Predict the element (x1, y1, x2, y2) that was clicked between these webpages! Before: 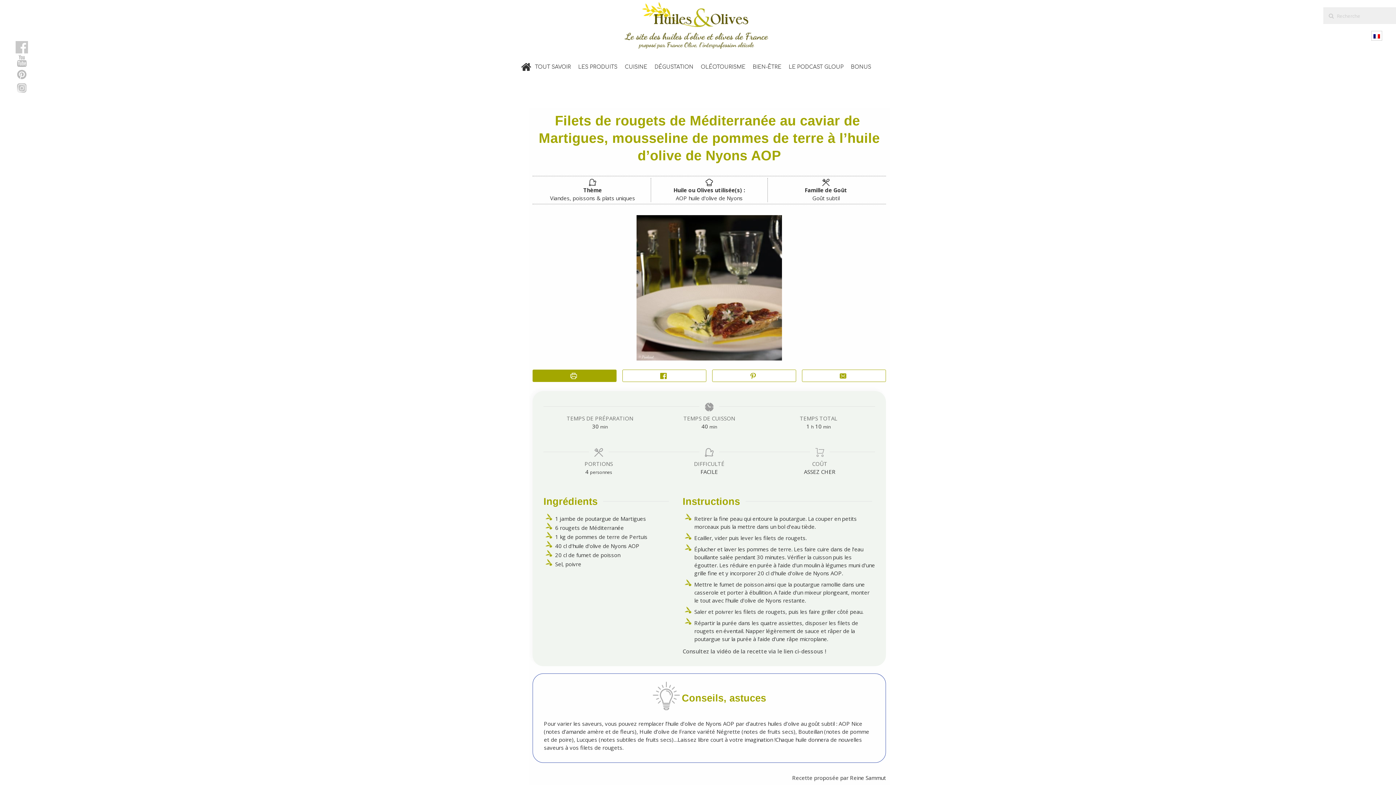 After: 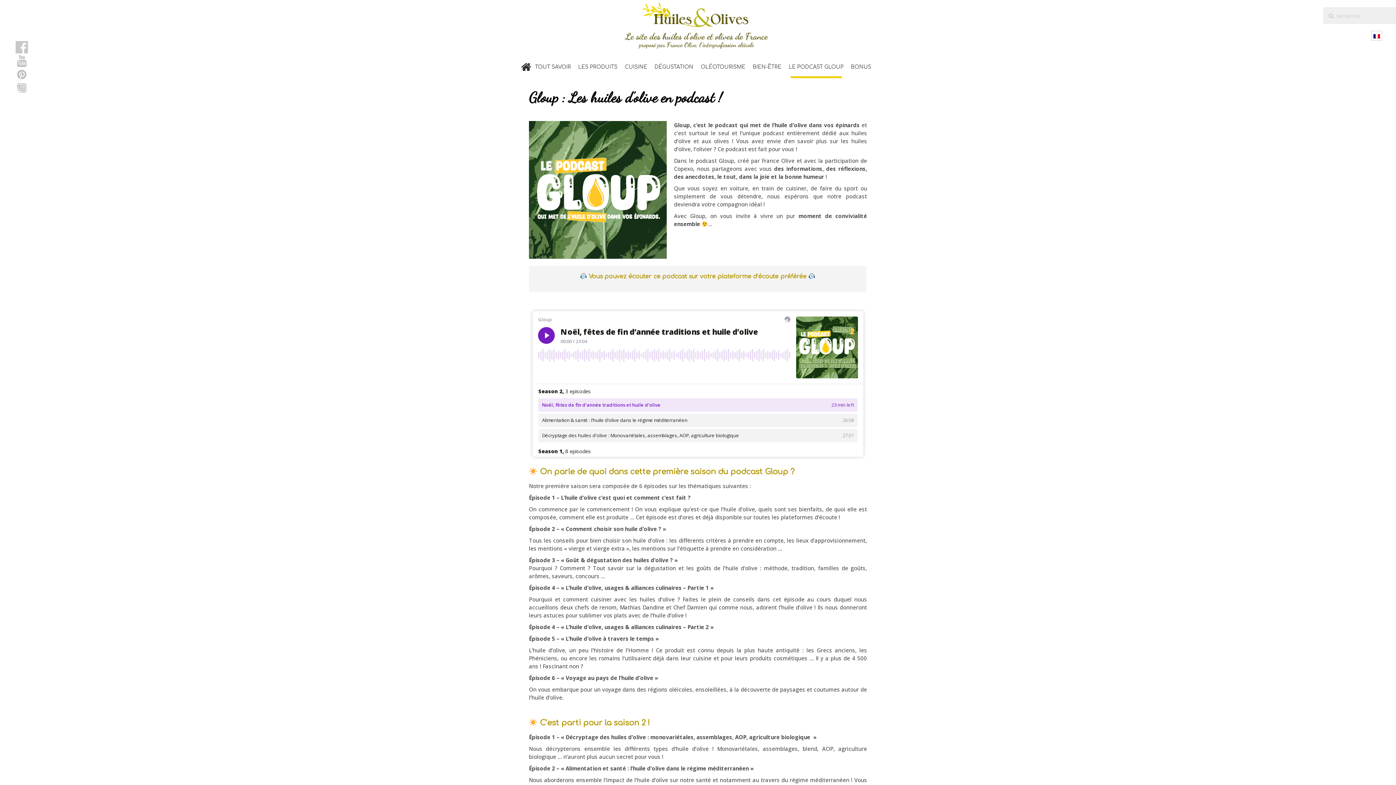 Action: label: LE PODCAST GLOUP bbox: (785, 58, 847, 78)